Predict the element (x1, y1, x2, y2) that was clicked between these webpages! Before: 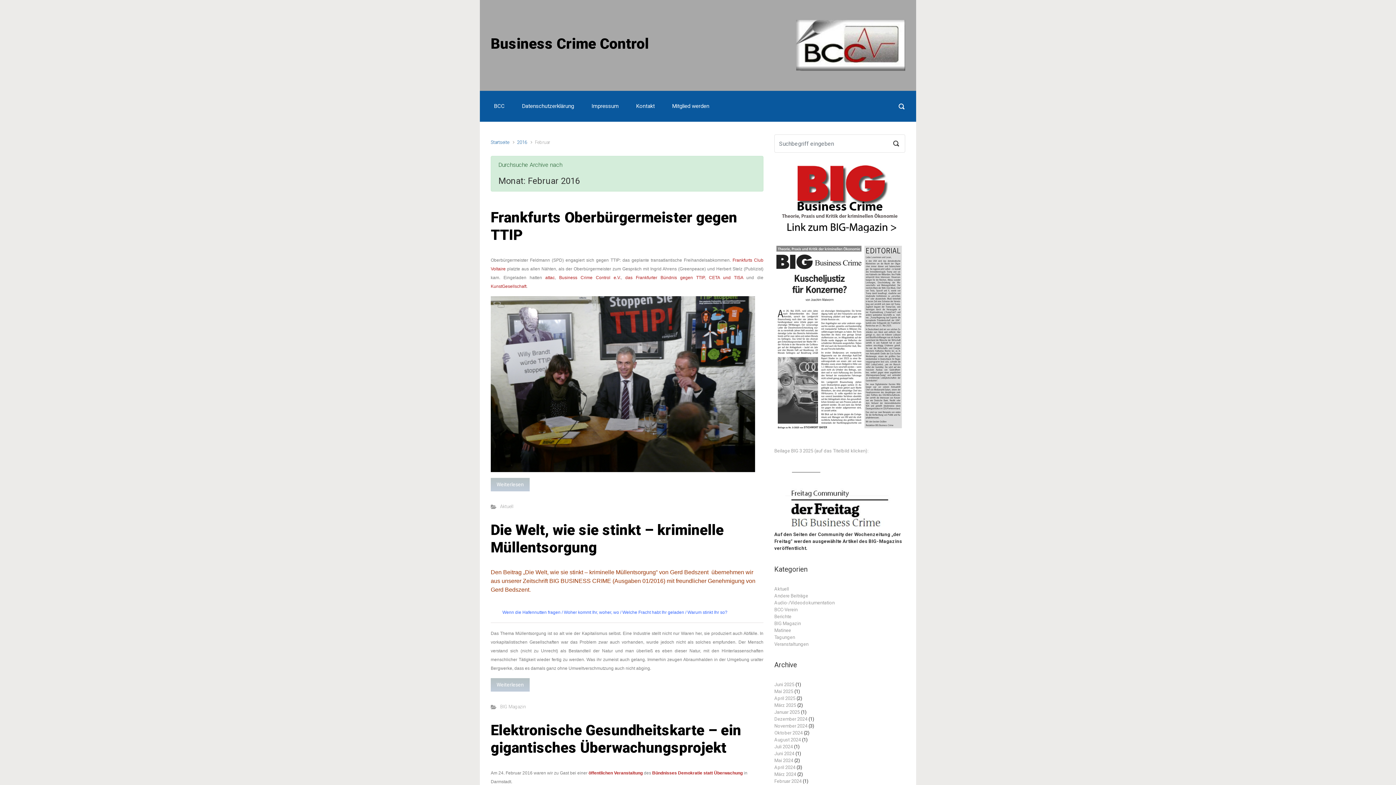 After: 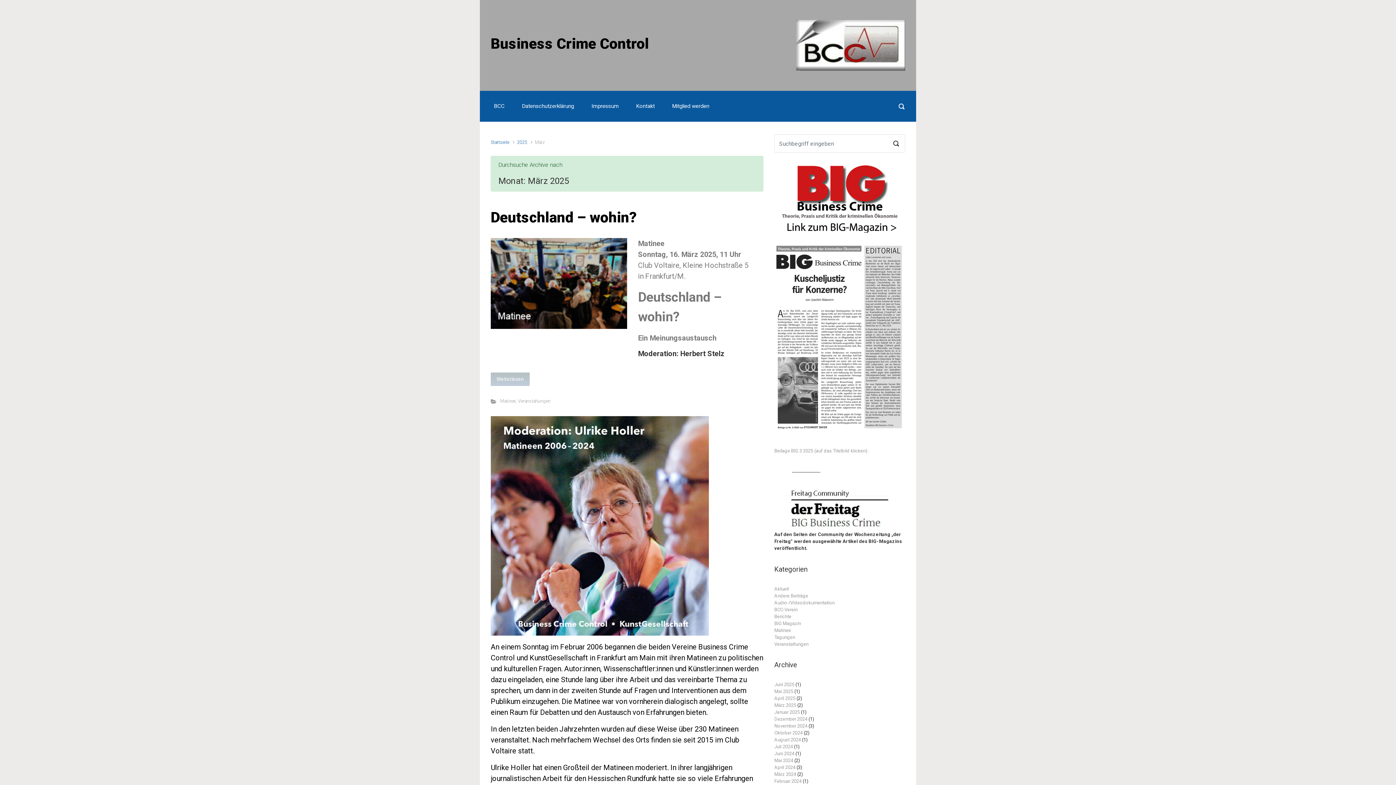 Action: label: März 2025 bbox: (774, 702, 796, 709)